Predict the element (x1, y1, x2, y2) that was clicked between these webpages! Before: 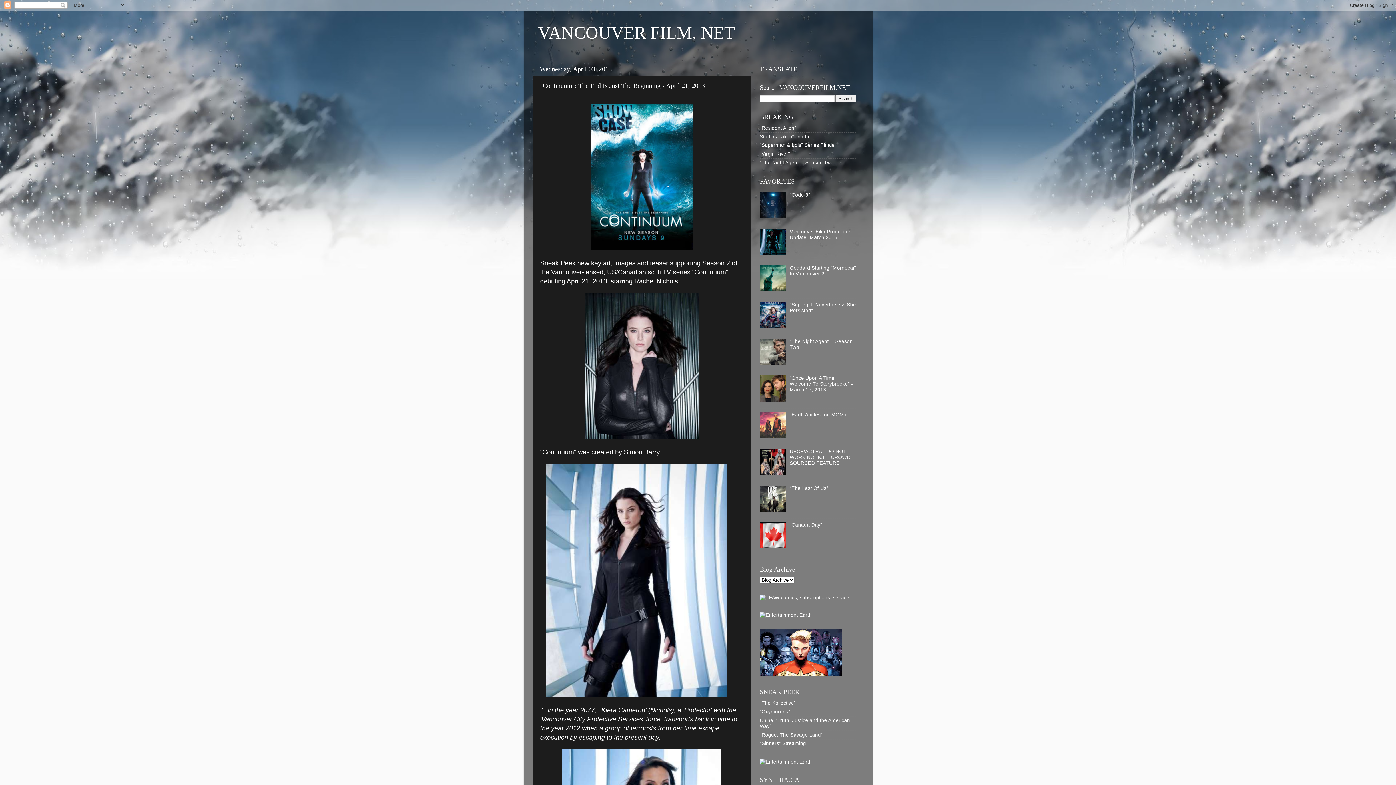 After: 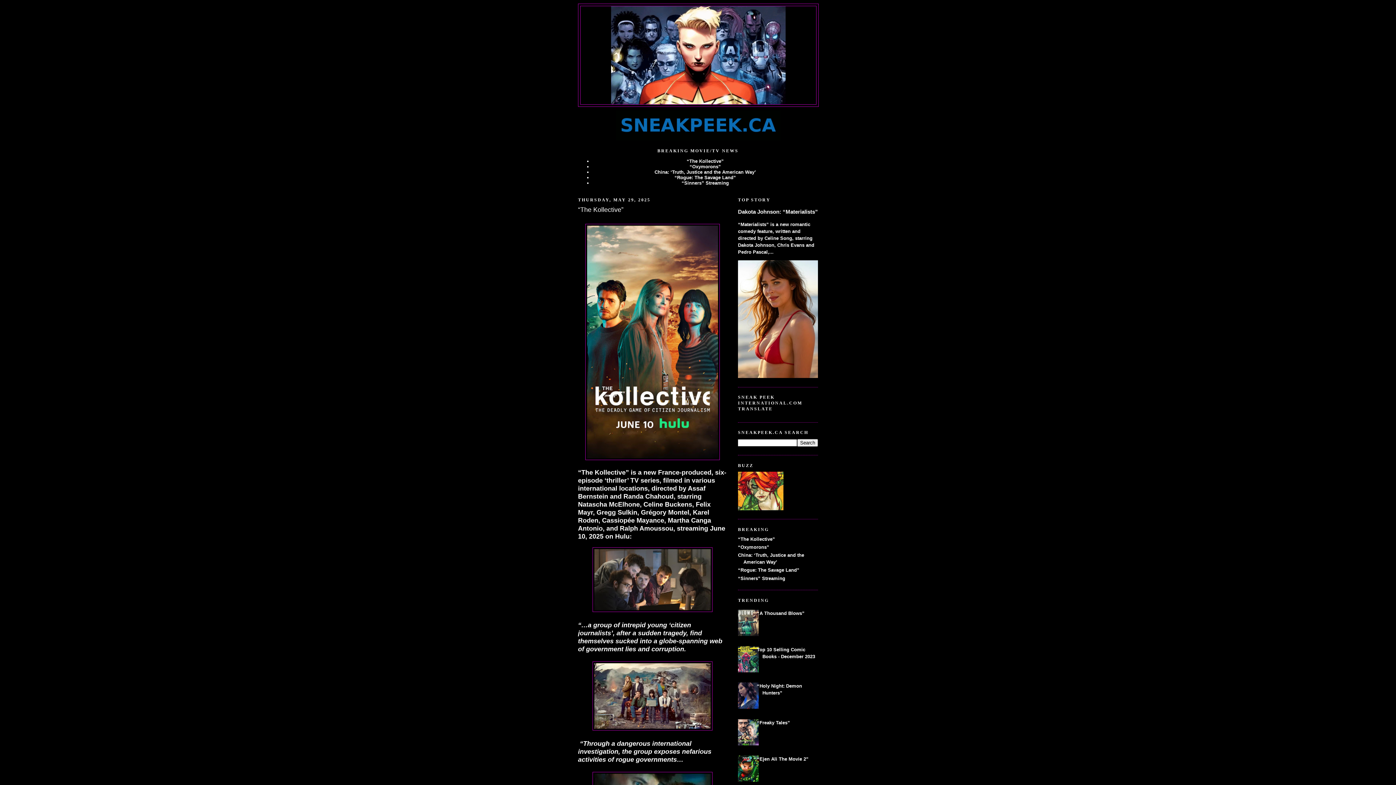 Action: label: “The Kollective” bbox: (760, 700, 796, 706)